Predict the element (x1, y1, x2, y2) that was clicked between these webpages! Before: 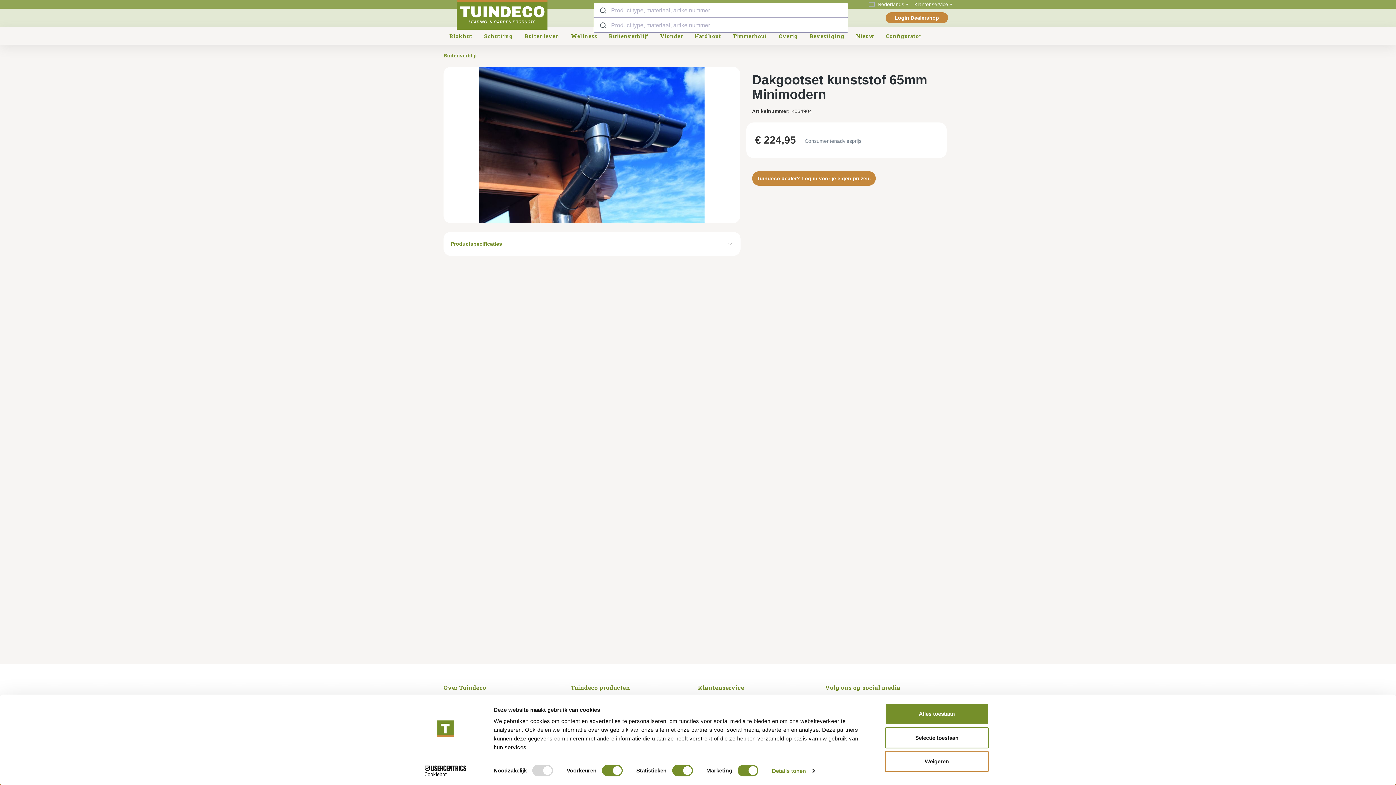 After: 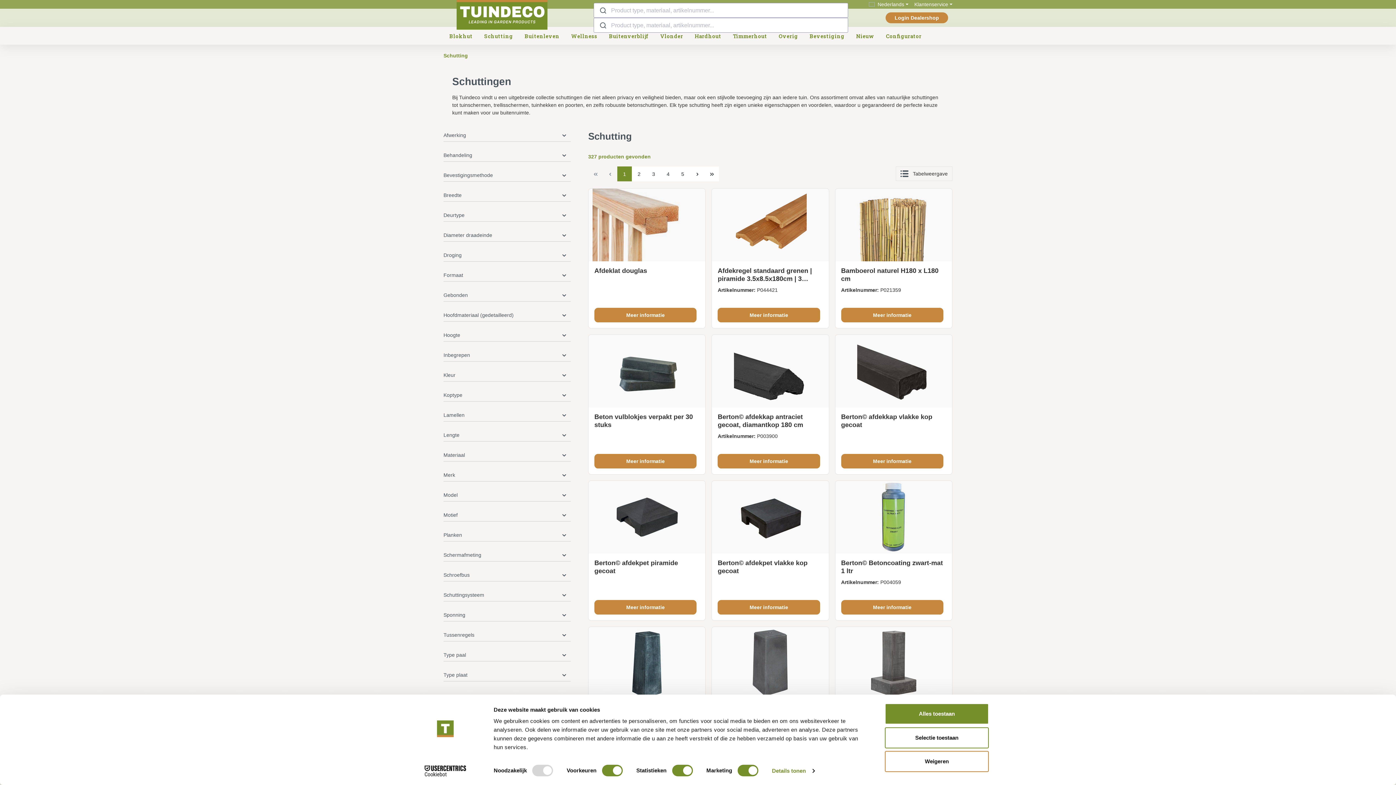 Action: bbox: (478, 26, 518, 45) label: Schutting